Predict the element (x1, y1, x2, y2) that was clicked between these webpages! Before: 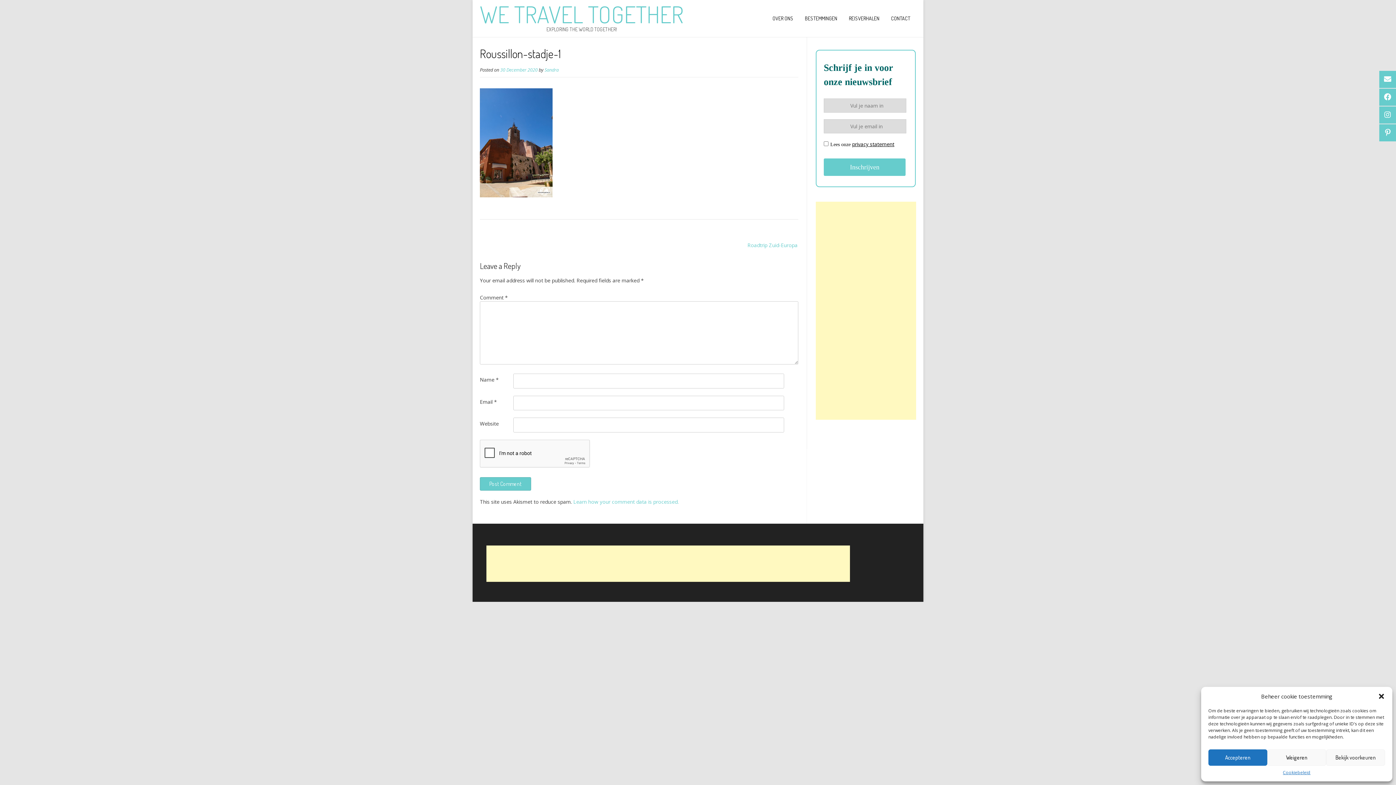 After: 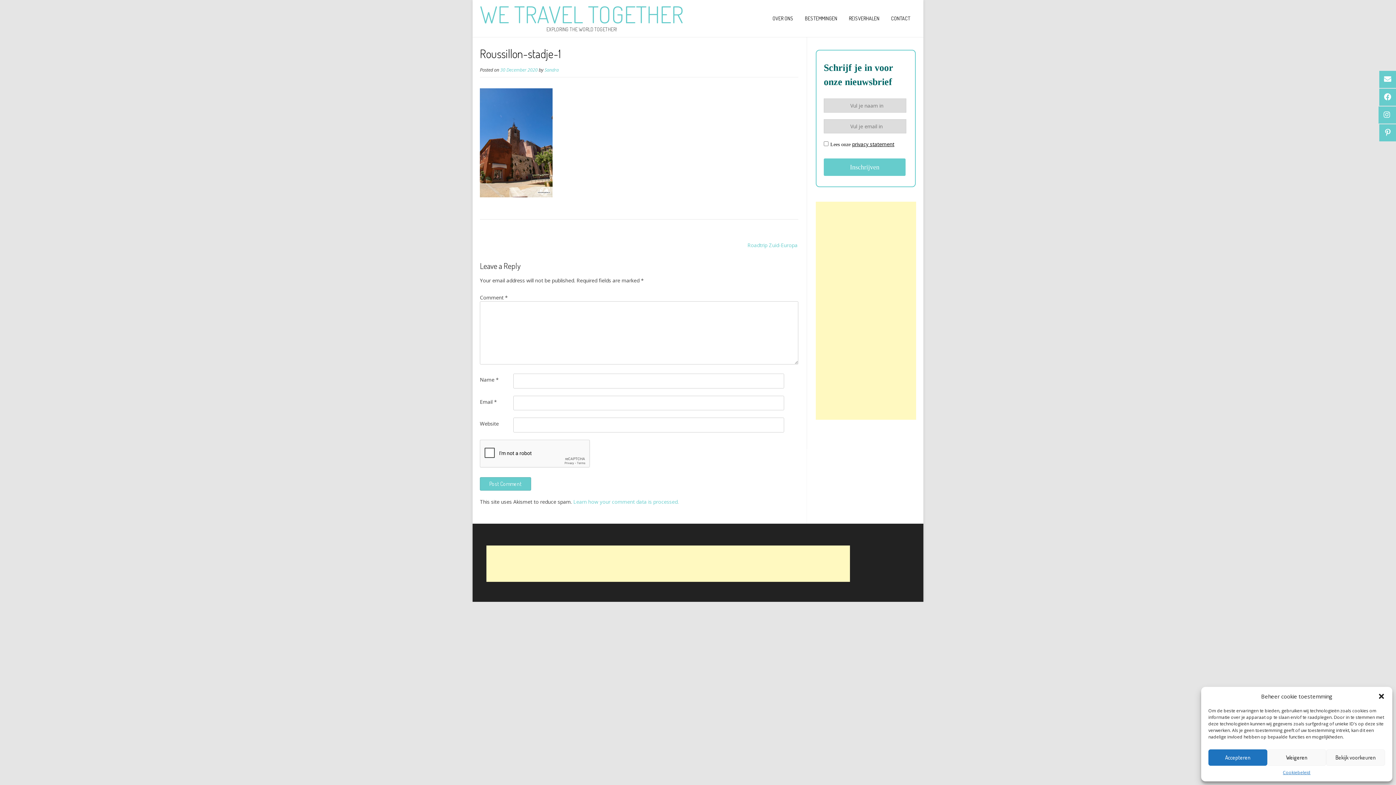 Action: bbox: (1379, 106, 1398, 123)